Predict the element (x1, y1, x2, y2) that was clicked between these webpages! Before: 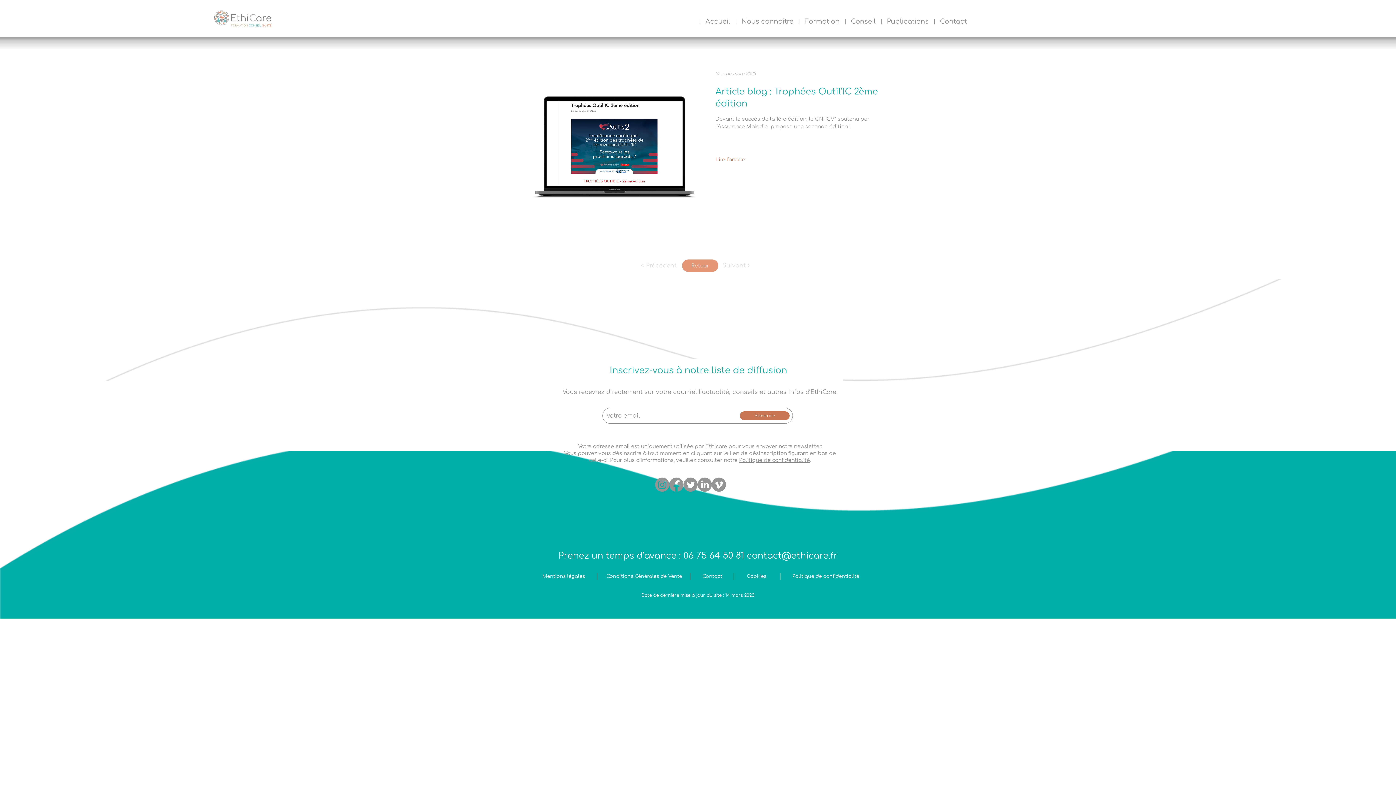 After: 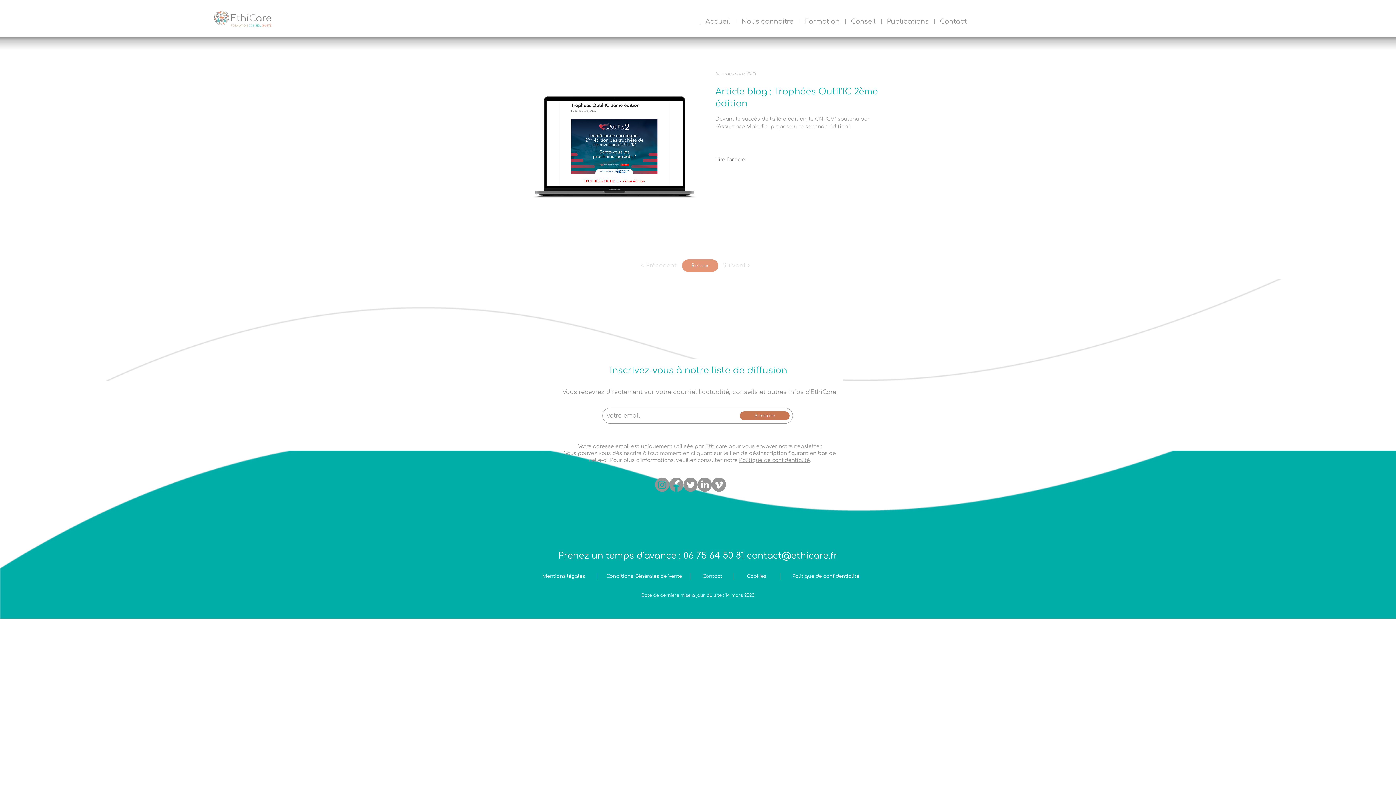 Action: bbox: (715, 152, 790, 166) label: Lire l'article